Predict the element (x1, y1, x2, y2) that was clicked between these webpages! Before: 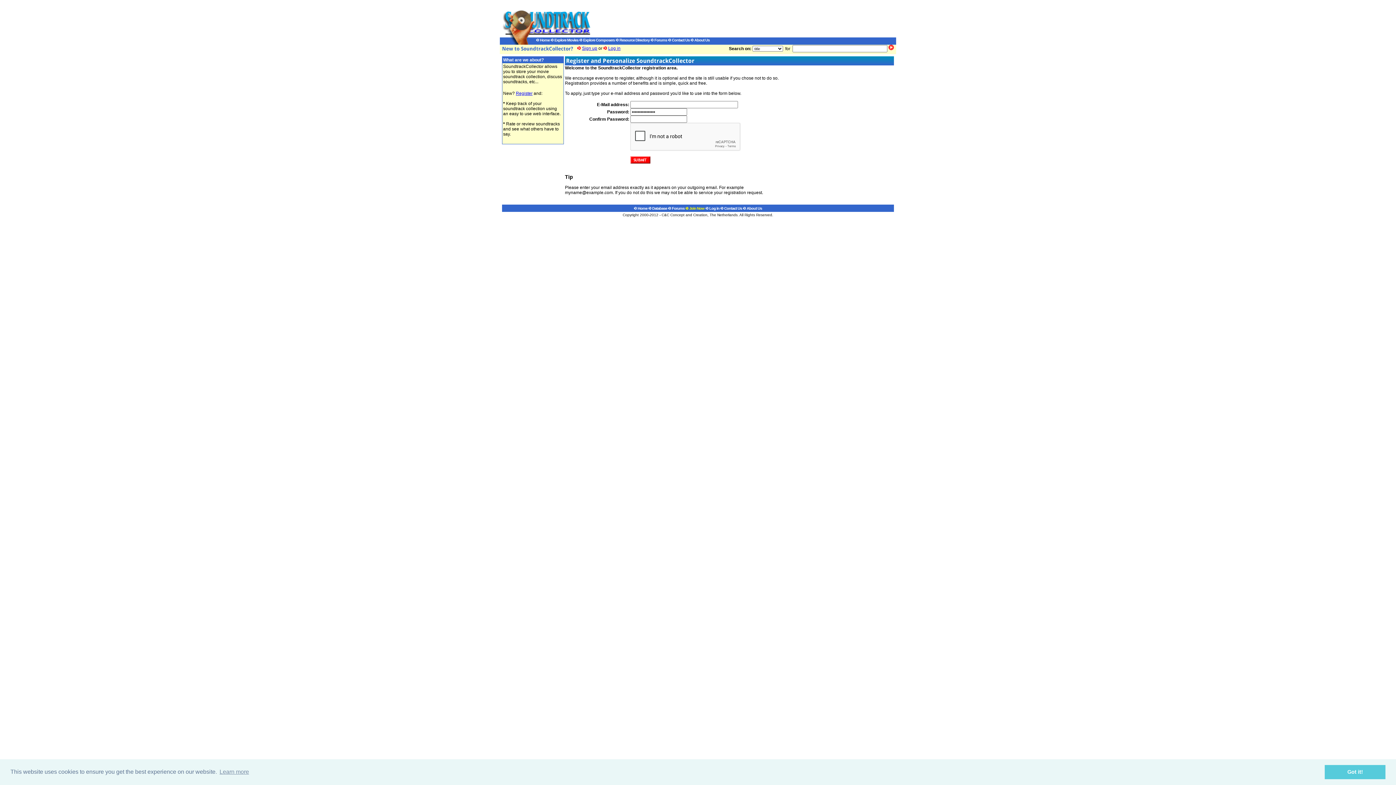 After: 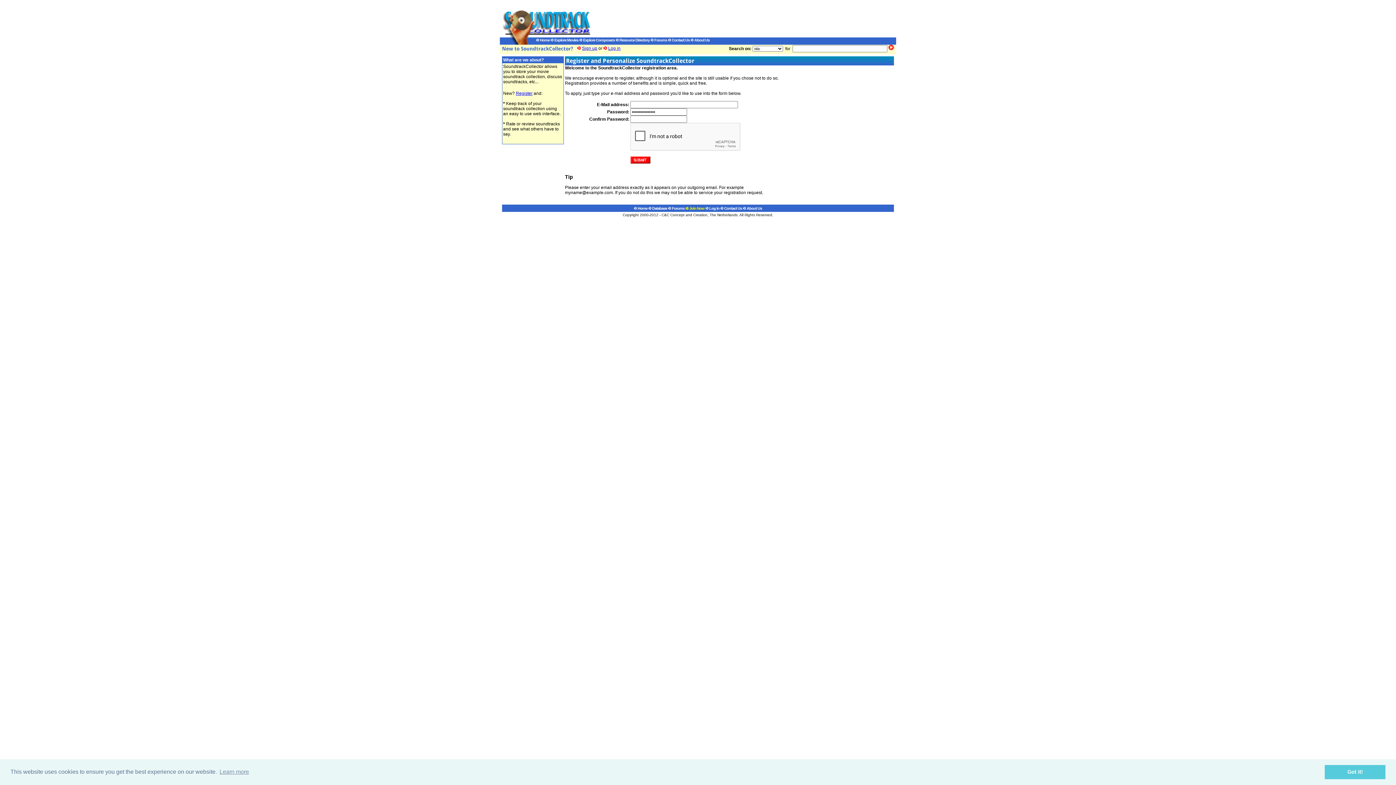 Action: bbox: (685, 206, 704, 210) label:  Join Now